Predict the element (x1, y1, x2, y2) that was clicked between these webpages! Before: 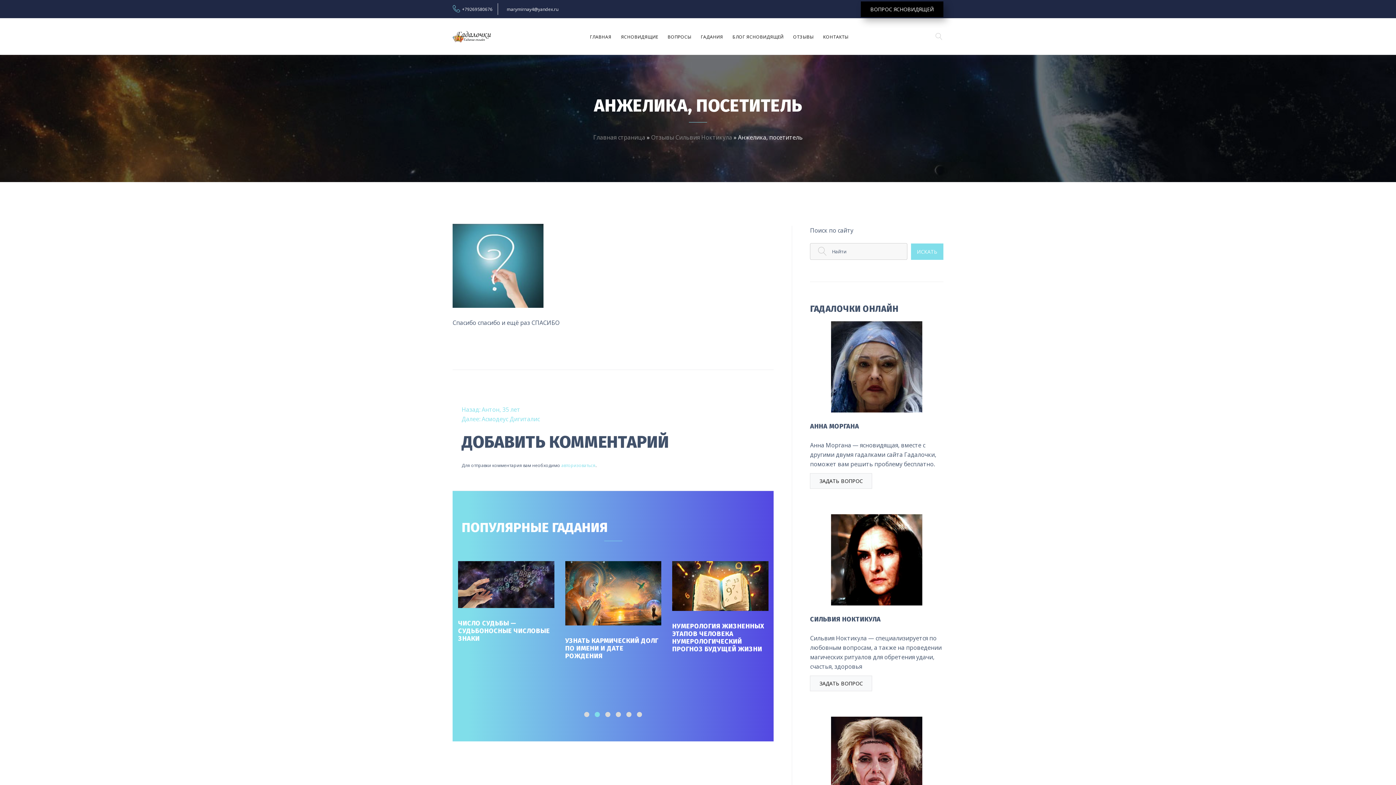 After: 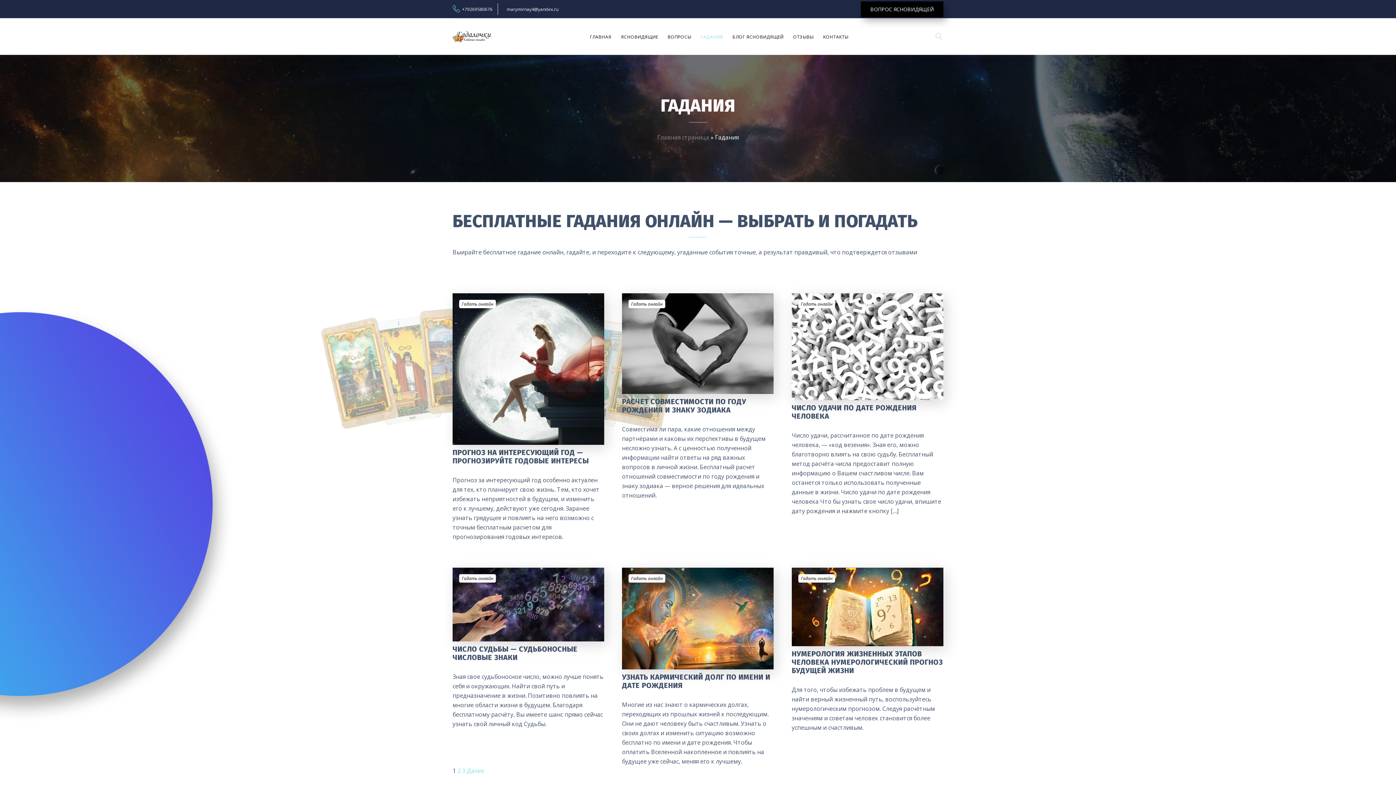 Action: label: ГАДАНИЯ bbox: (701, 34, 723, 39)